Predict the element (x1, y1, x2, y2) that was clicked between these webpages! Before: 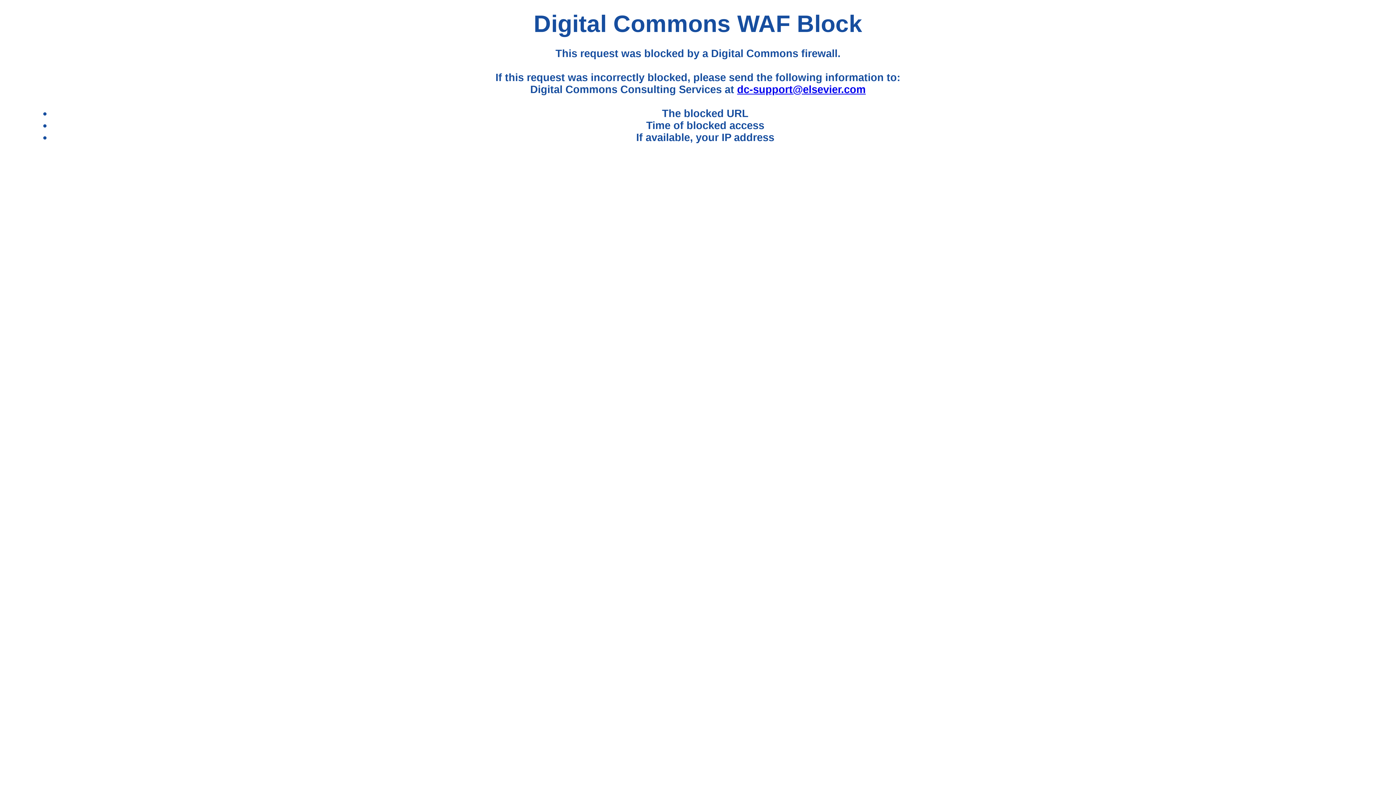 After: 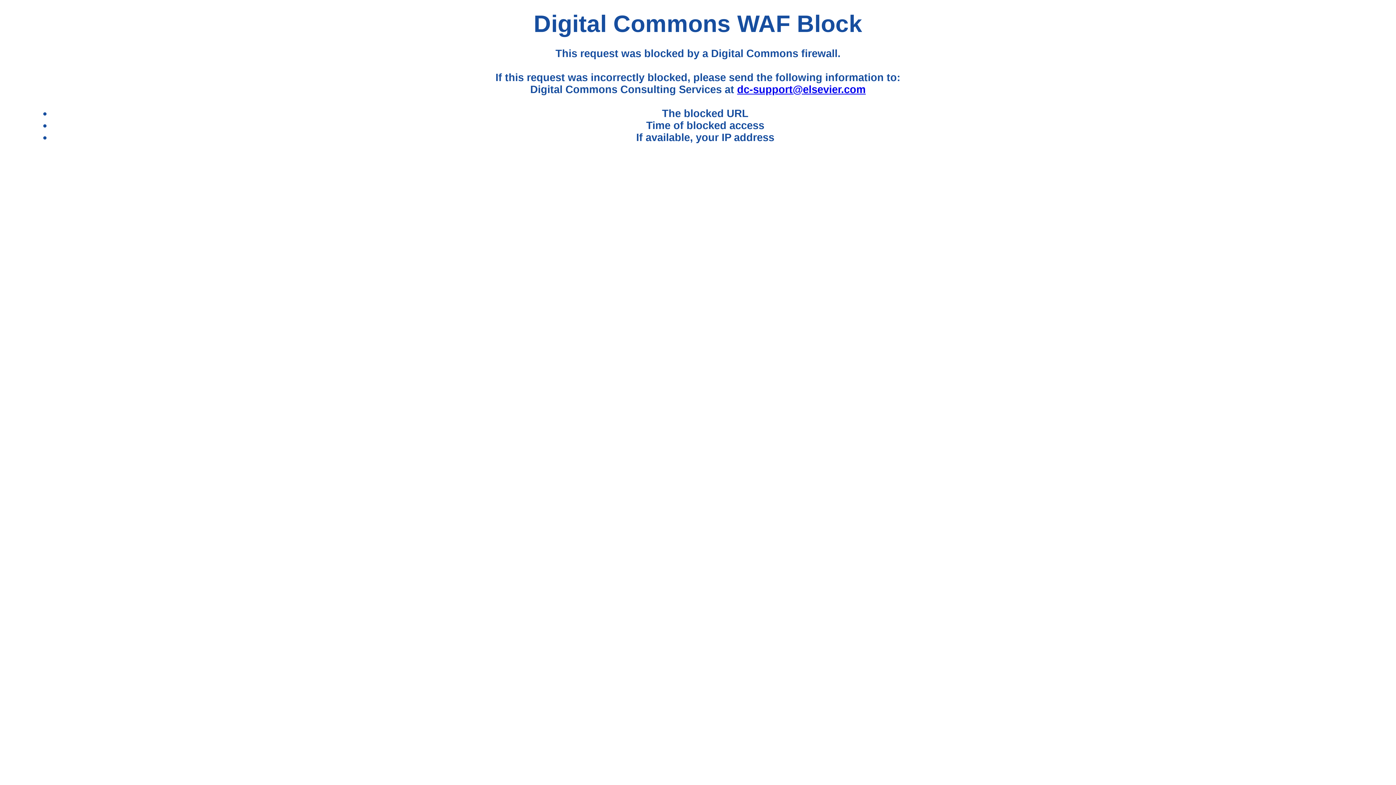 Action: bbox: (737, 83, 865, 95) label: dc-support@elsevier.com